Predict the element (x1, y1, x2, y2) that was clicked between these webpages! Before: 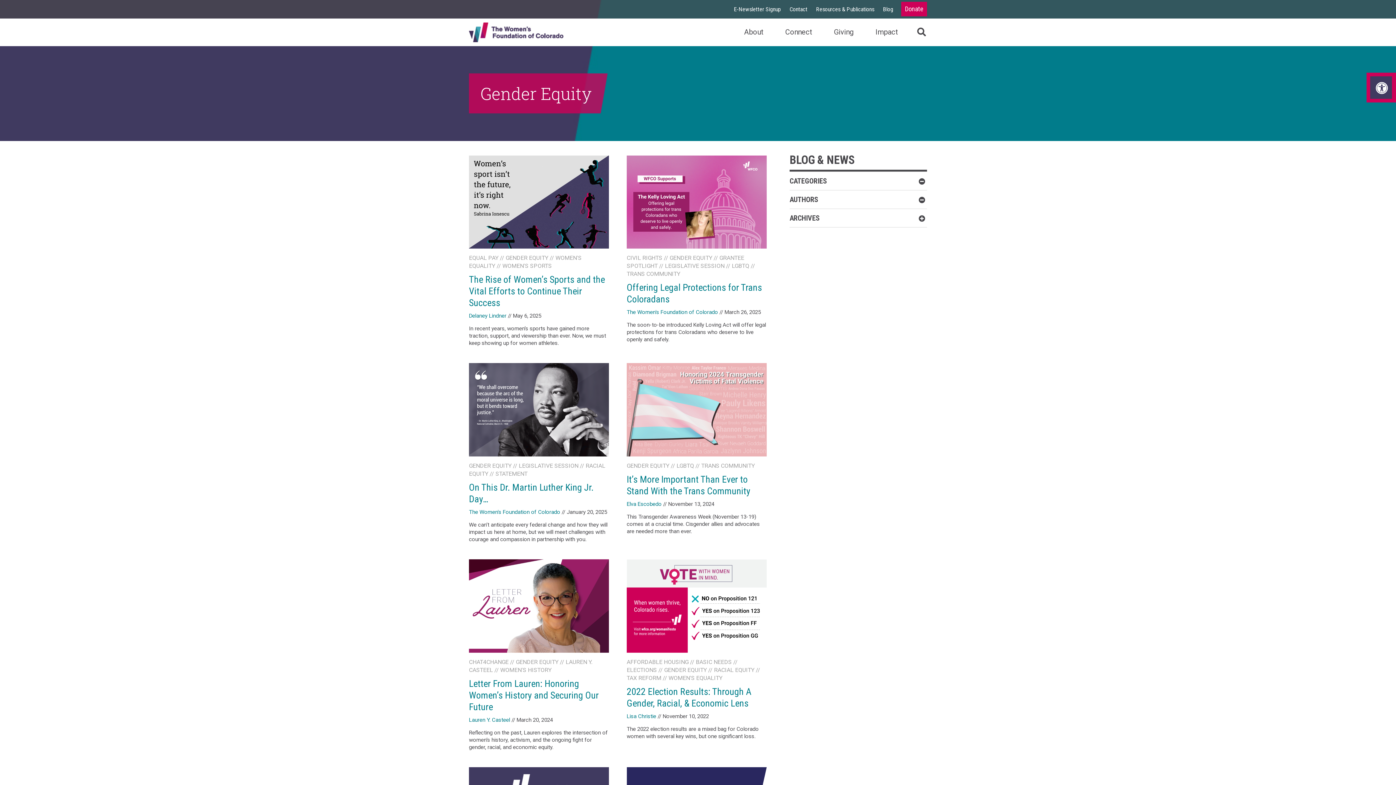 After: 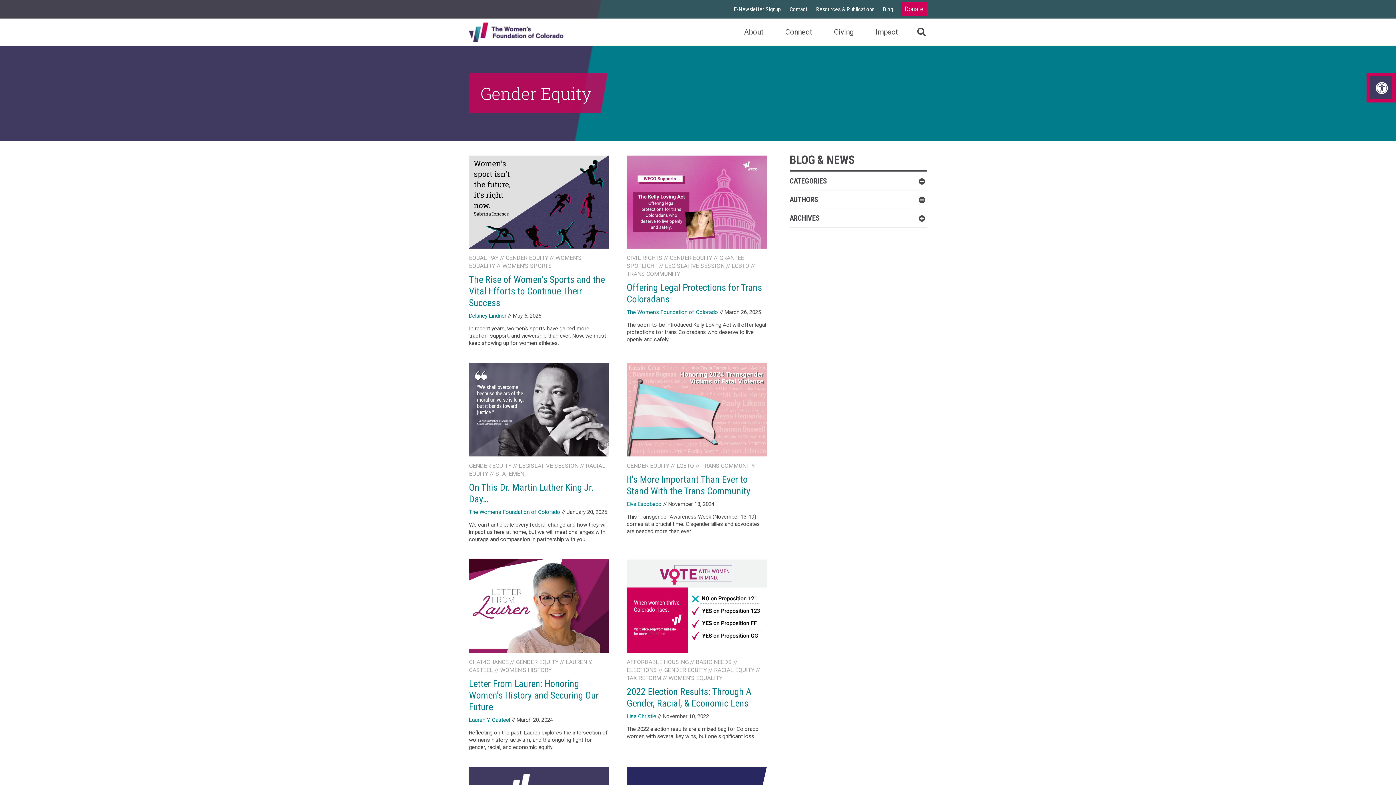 Action: label: GENDER EQUITY bbox: (669, 254, 712, 261)